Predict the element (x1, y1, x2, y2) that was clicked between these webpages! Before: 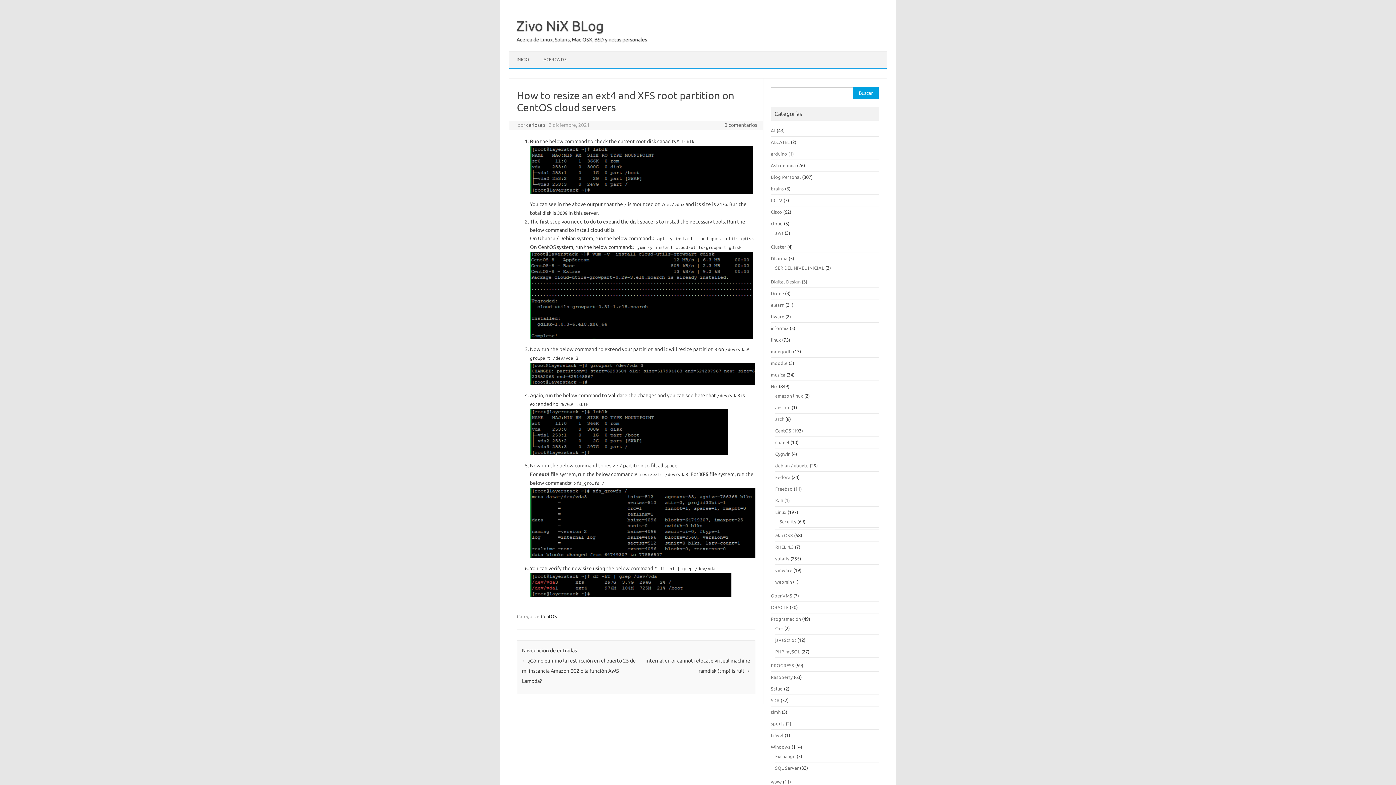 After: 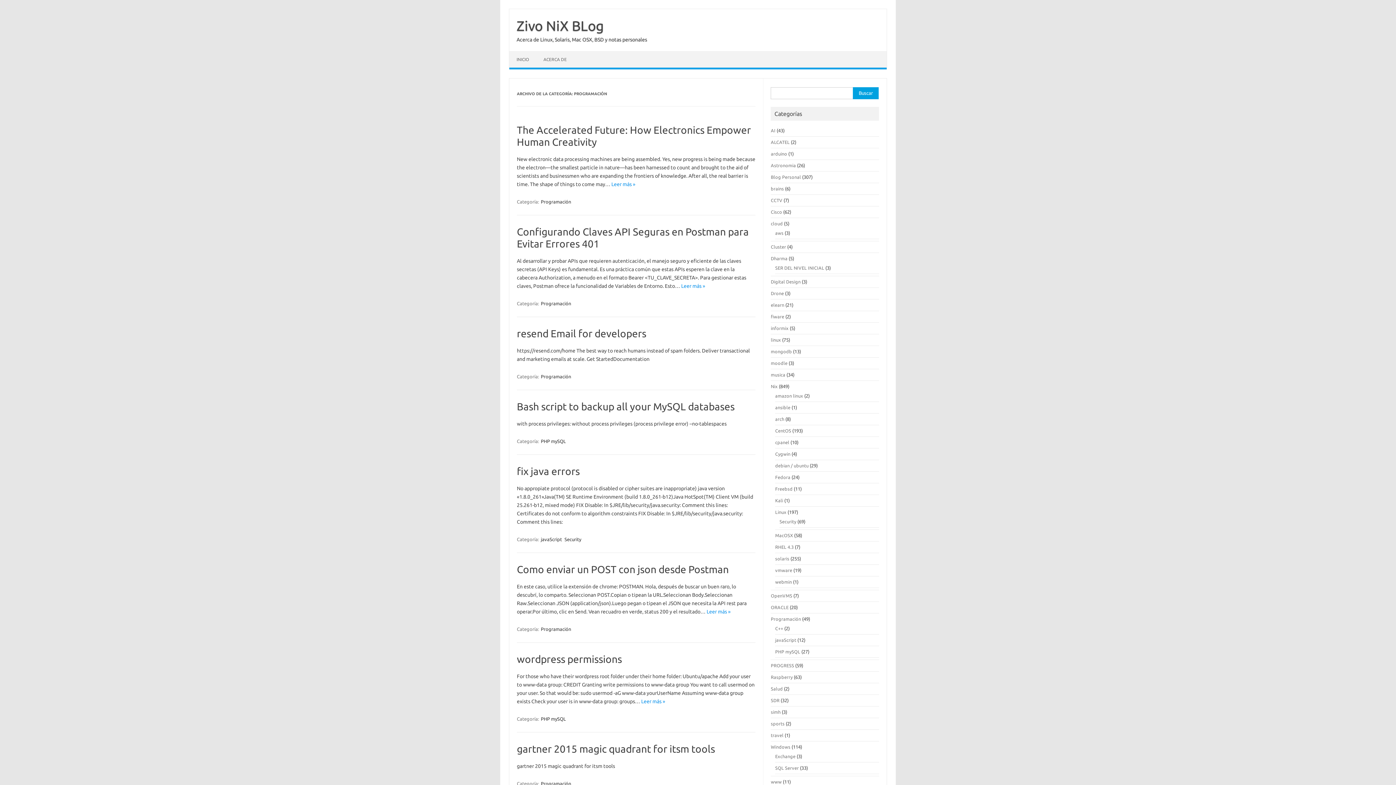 Action: bbox: (771, 616, 801, 621) label: Programación